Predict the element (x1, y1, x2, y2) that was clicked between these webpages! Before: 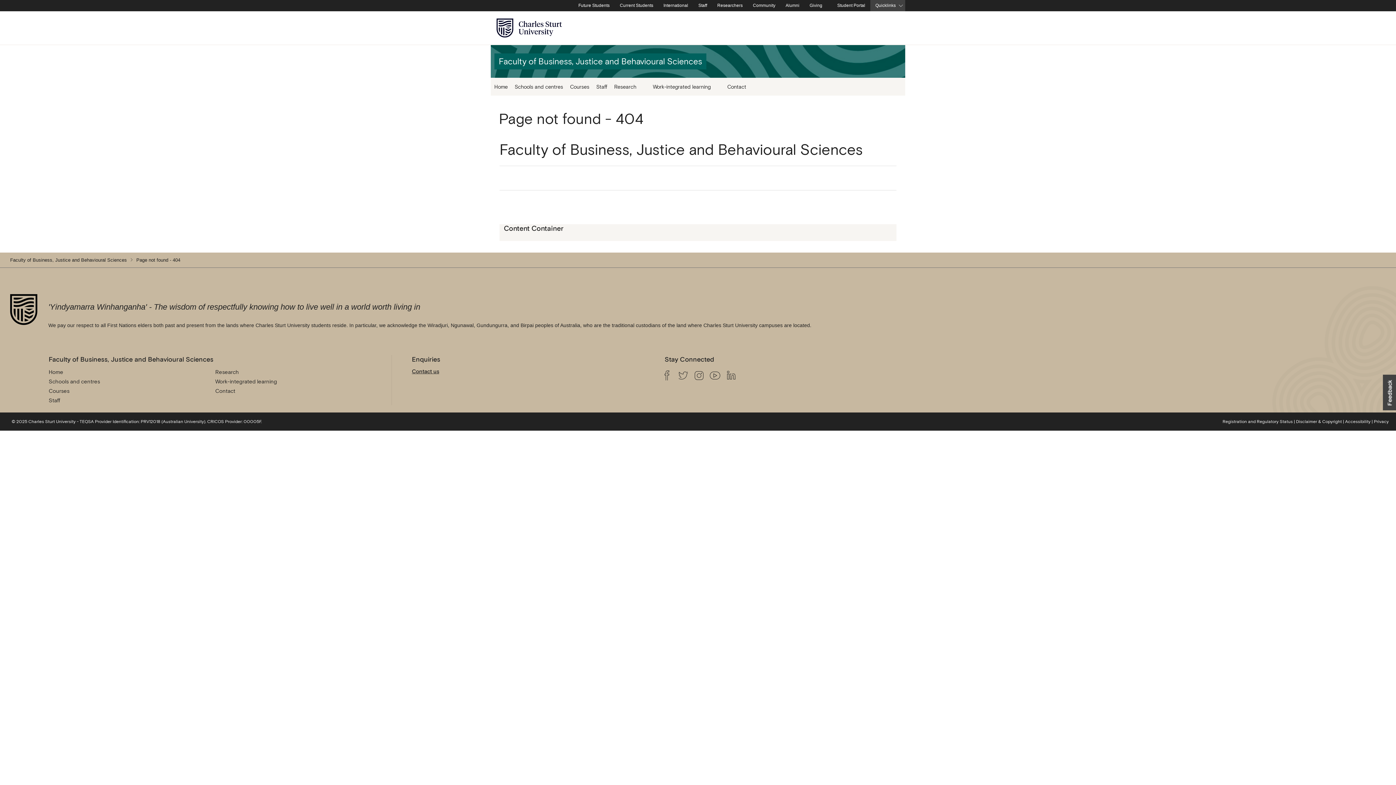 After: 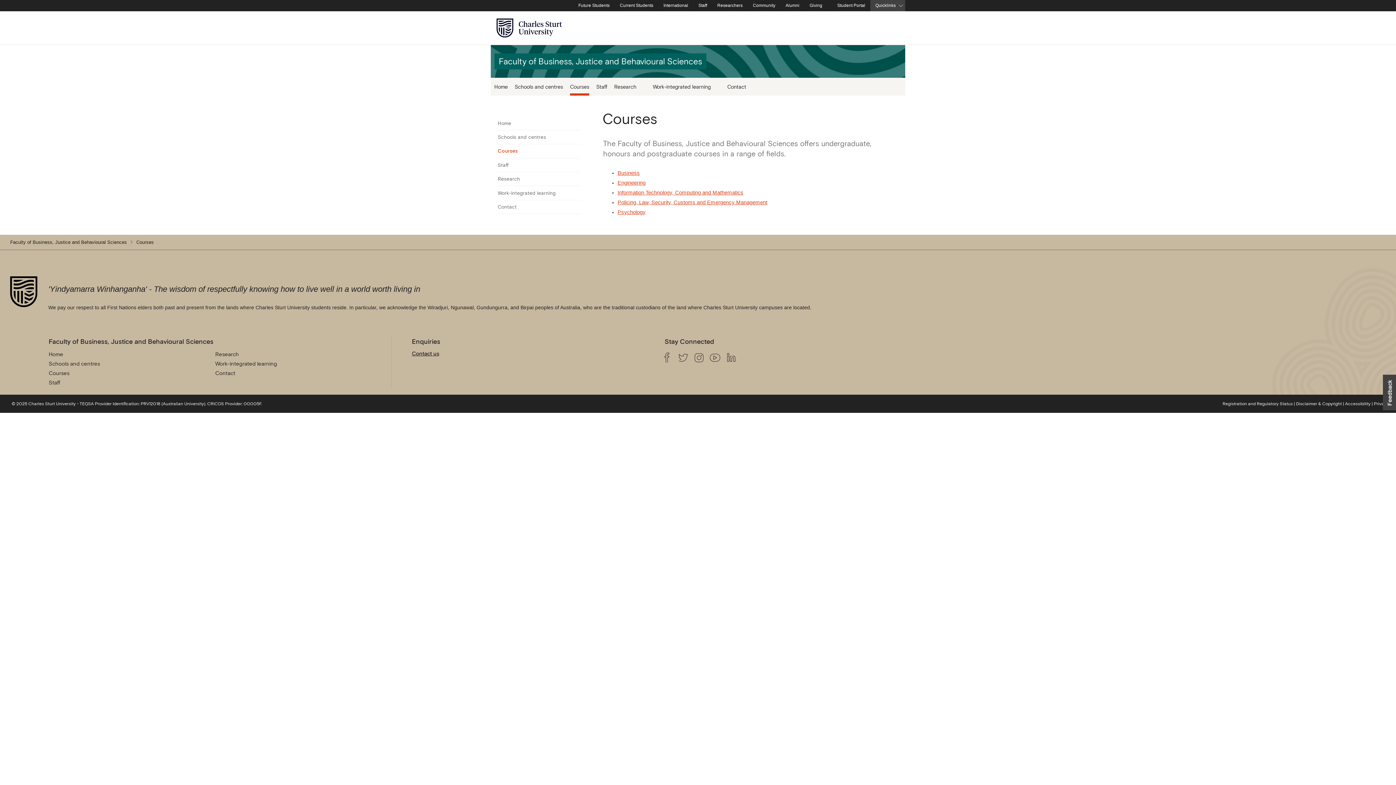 Action: bbox: (570, 79, 589, 93) label: Courses